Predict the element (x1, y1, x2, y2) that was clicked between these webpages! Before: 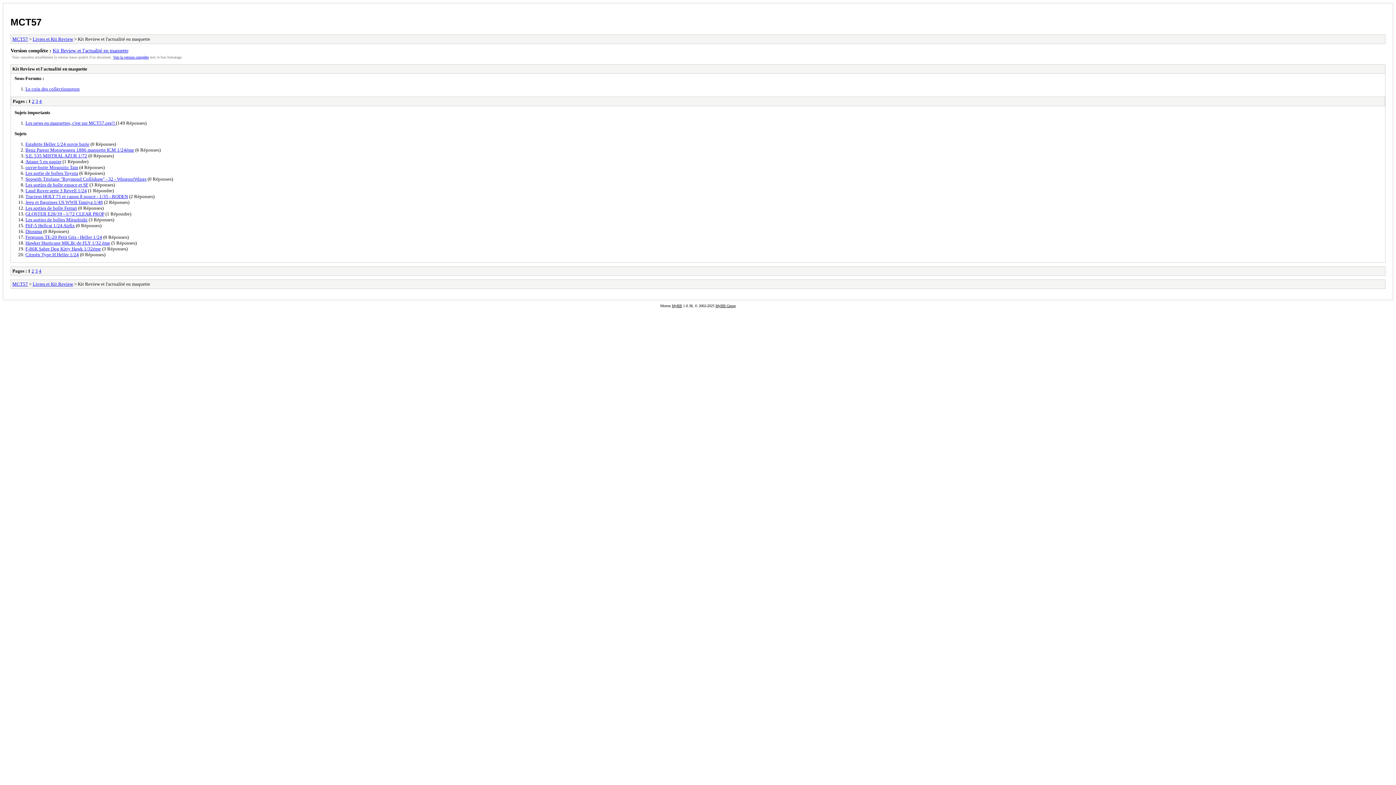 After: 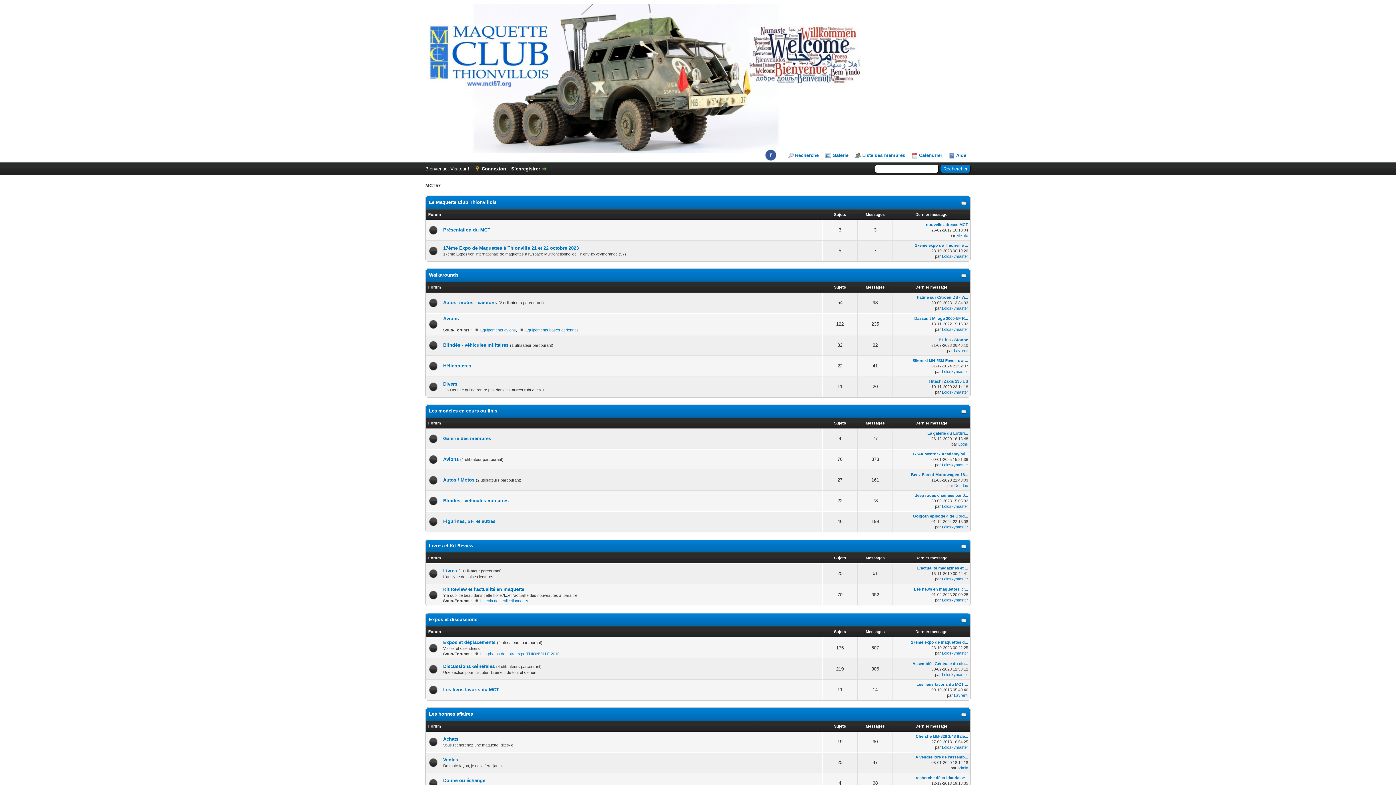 Action: bbox: (10, 16, 41, 27) label: MCT57